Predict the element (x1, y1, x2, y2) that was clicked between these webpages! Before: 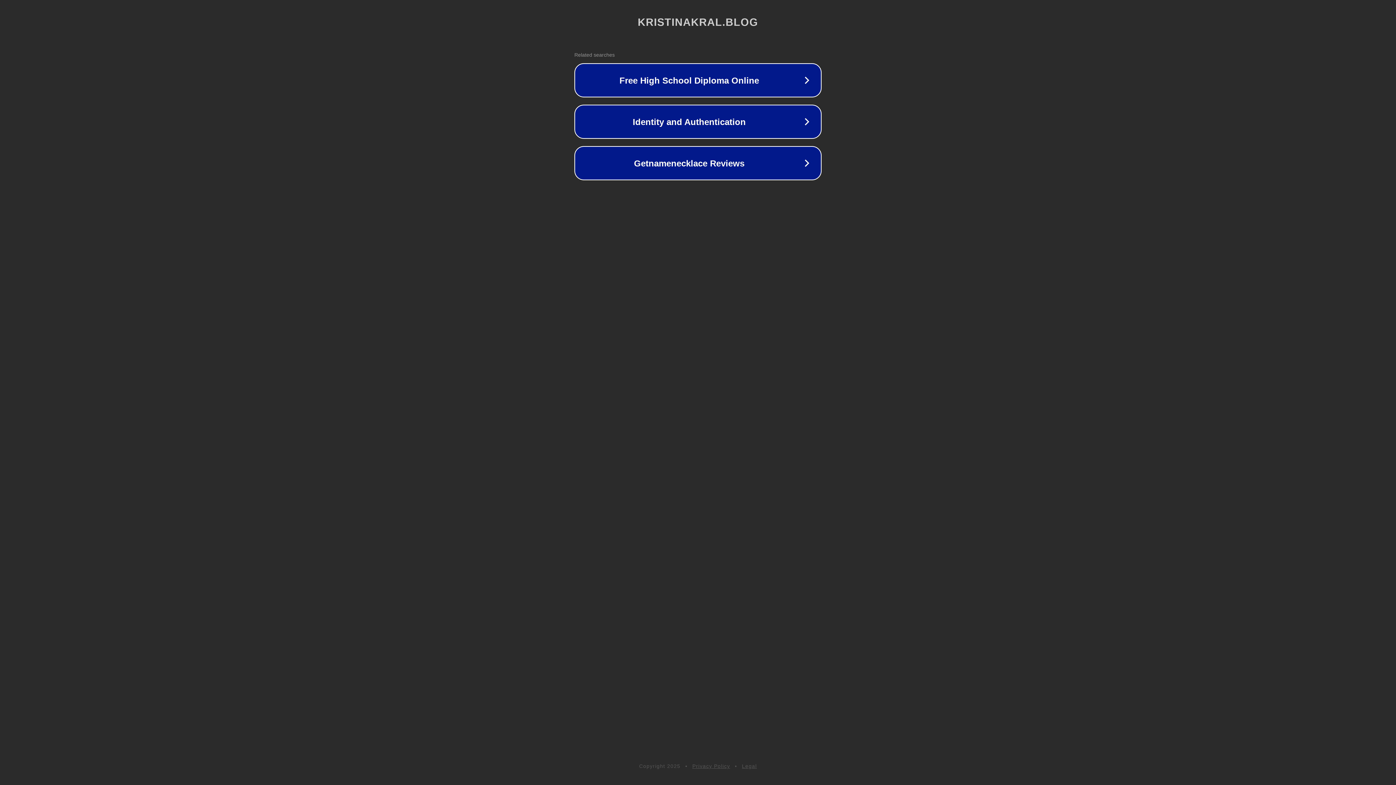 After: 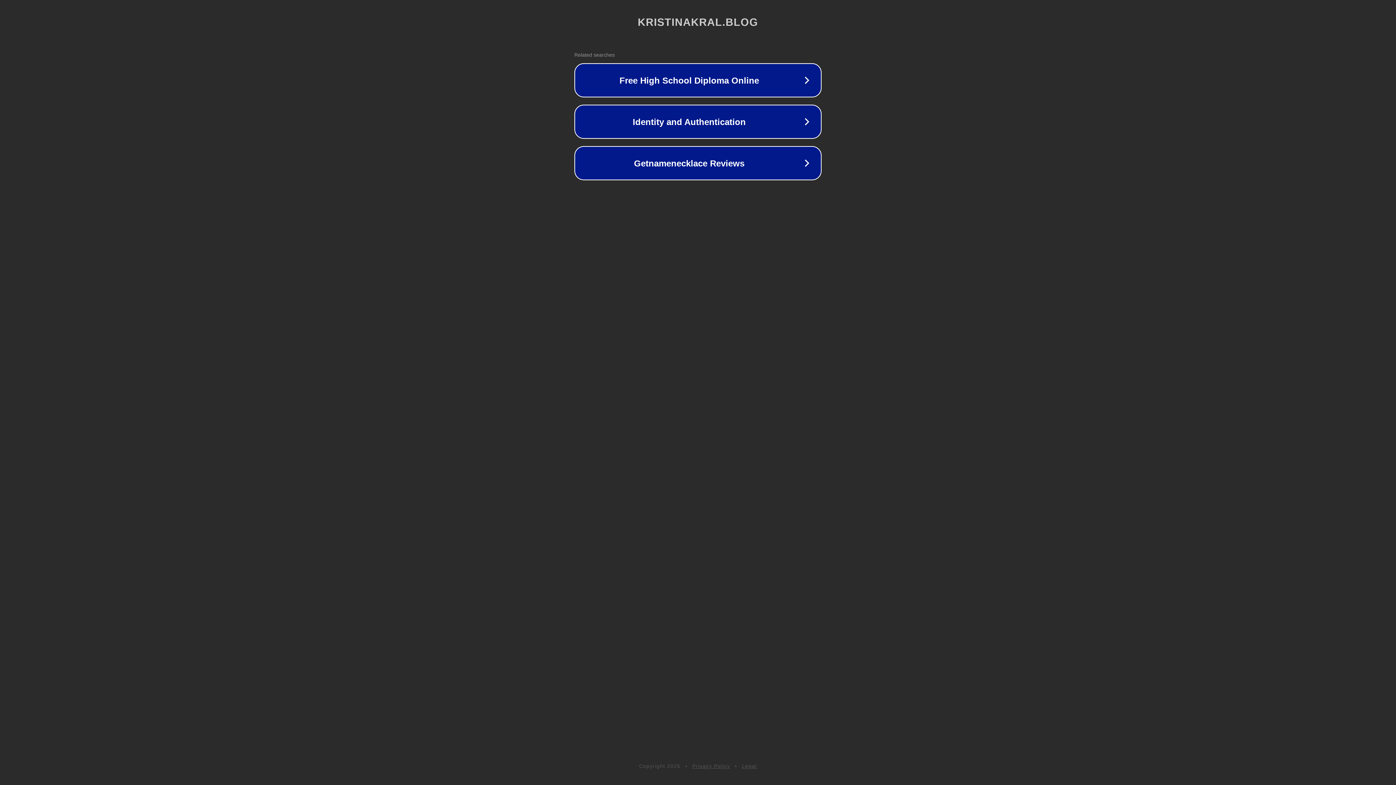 Action: label: Legal bbox: (742, 763, 757, 769)